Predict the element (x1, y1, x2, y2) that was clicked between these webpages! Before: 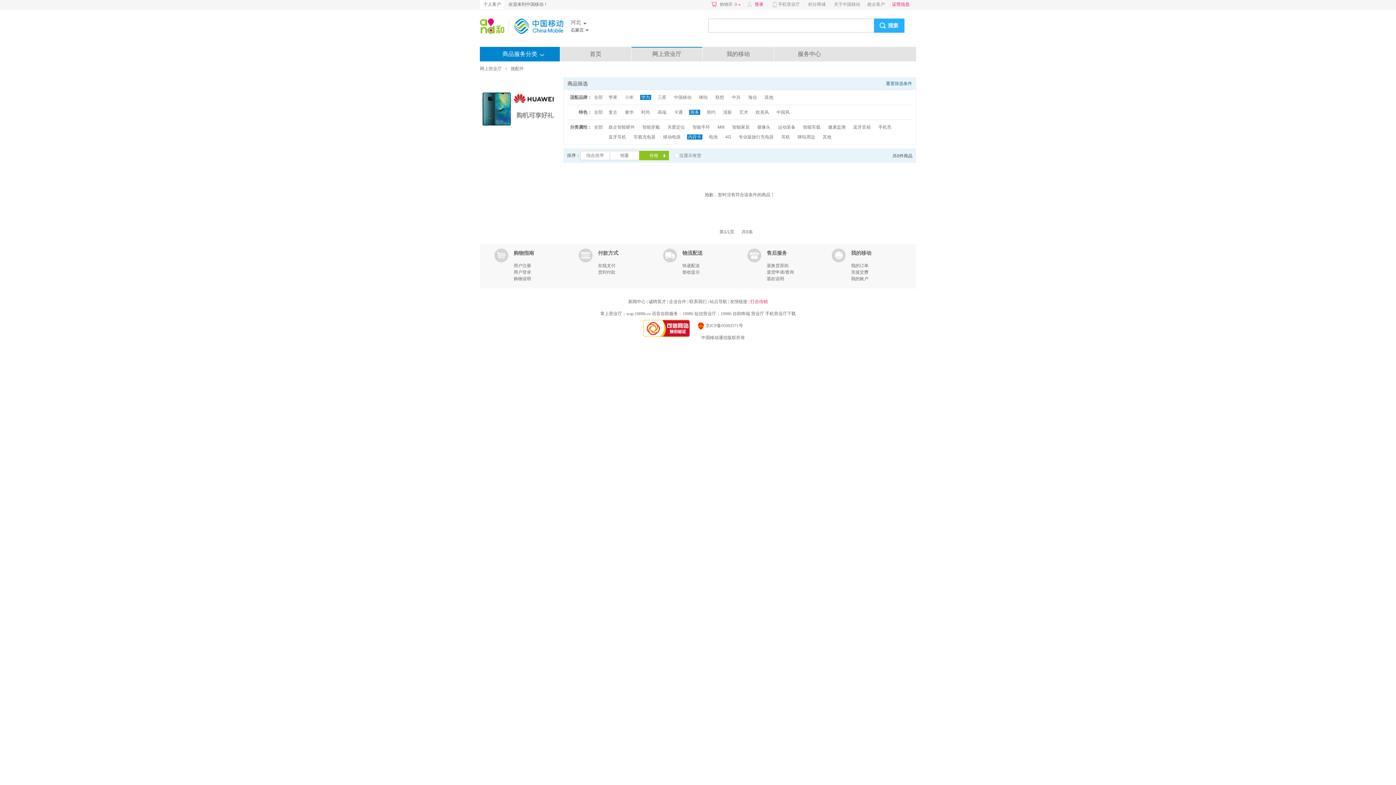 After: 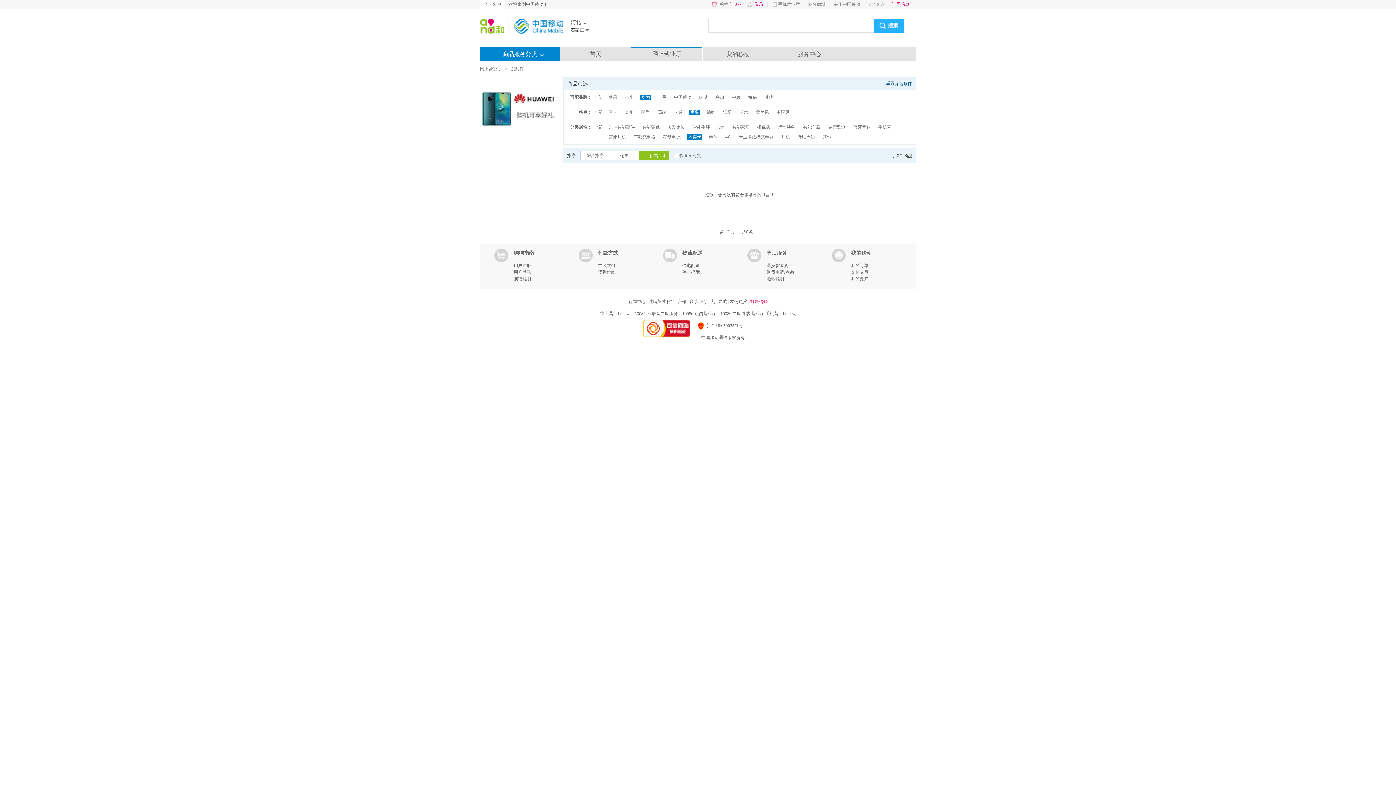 Action: bbox: (480, 133, 560, 138)